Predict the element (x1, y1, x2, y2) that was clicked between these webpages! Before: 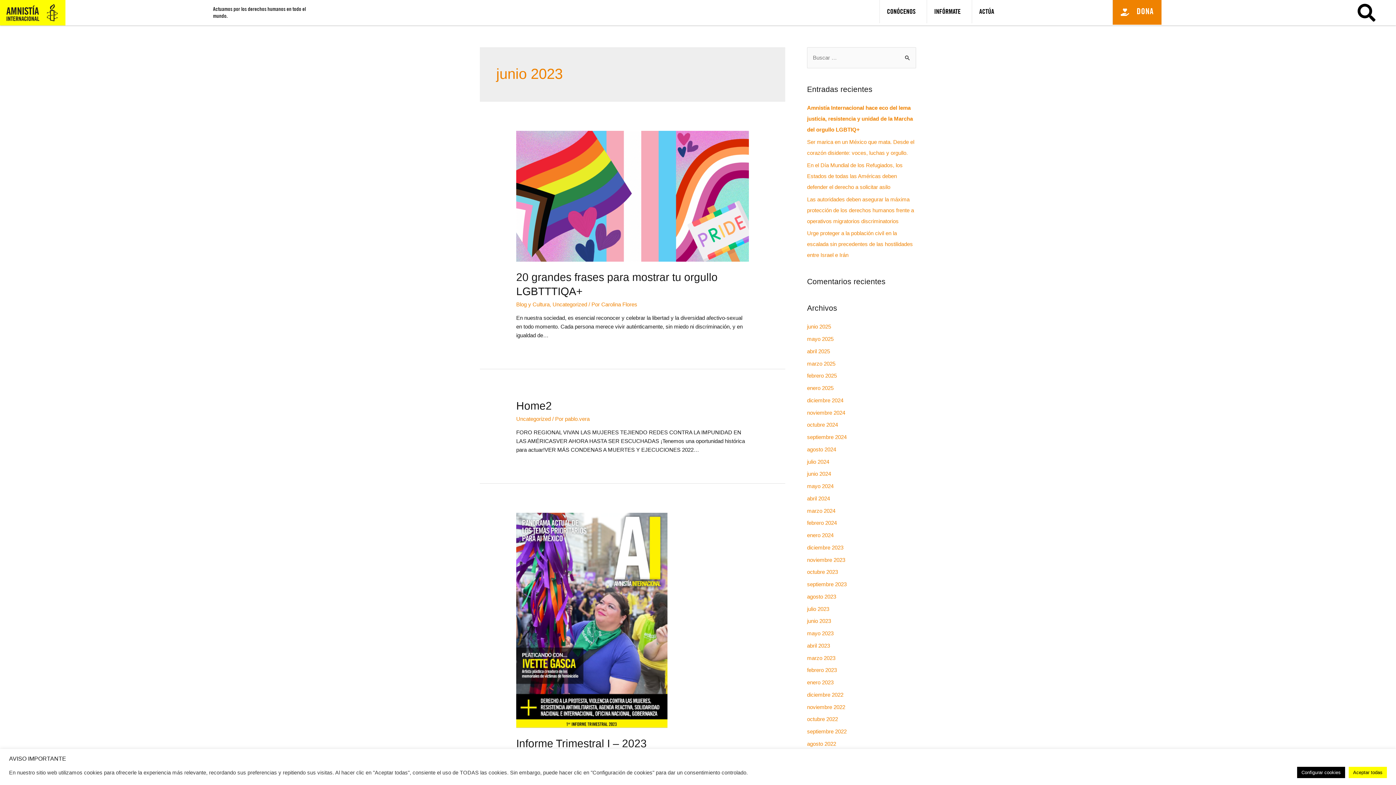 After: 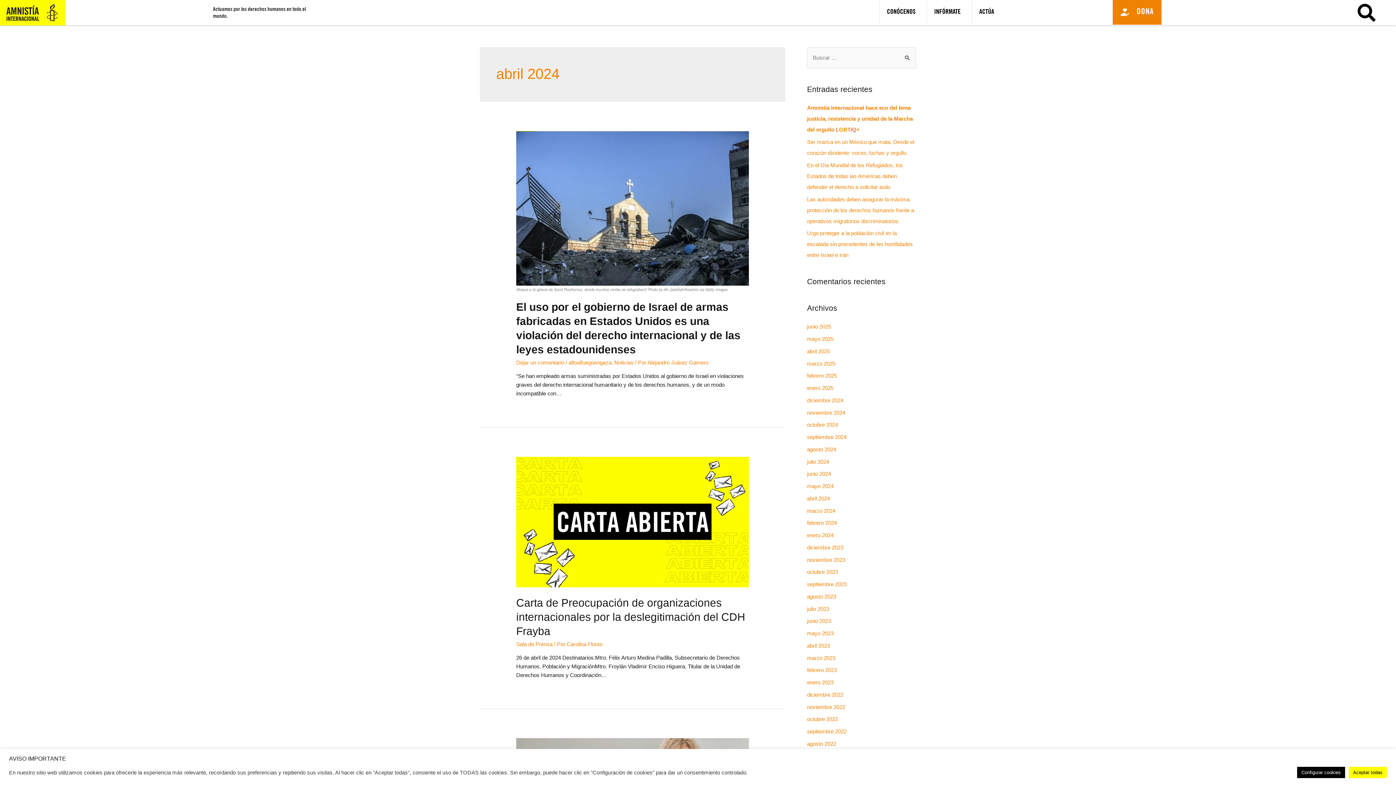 Action: bbox: (807, 495, 830, 501) label: abril 2024